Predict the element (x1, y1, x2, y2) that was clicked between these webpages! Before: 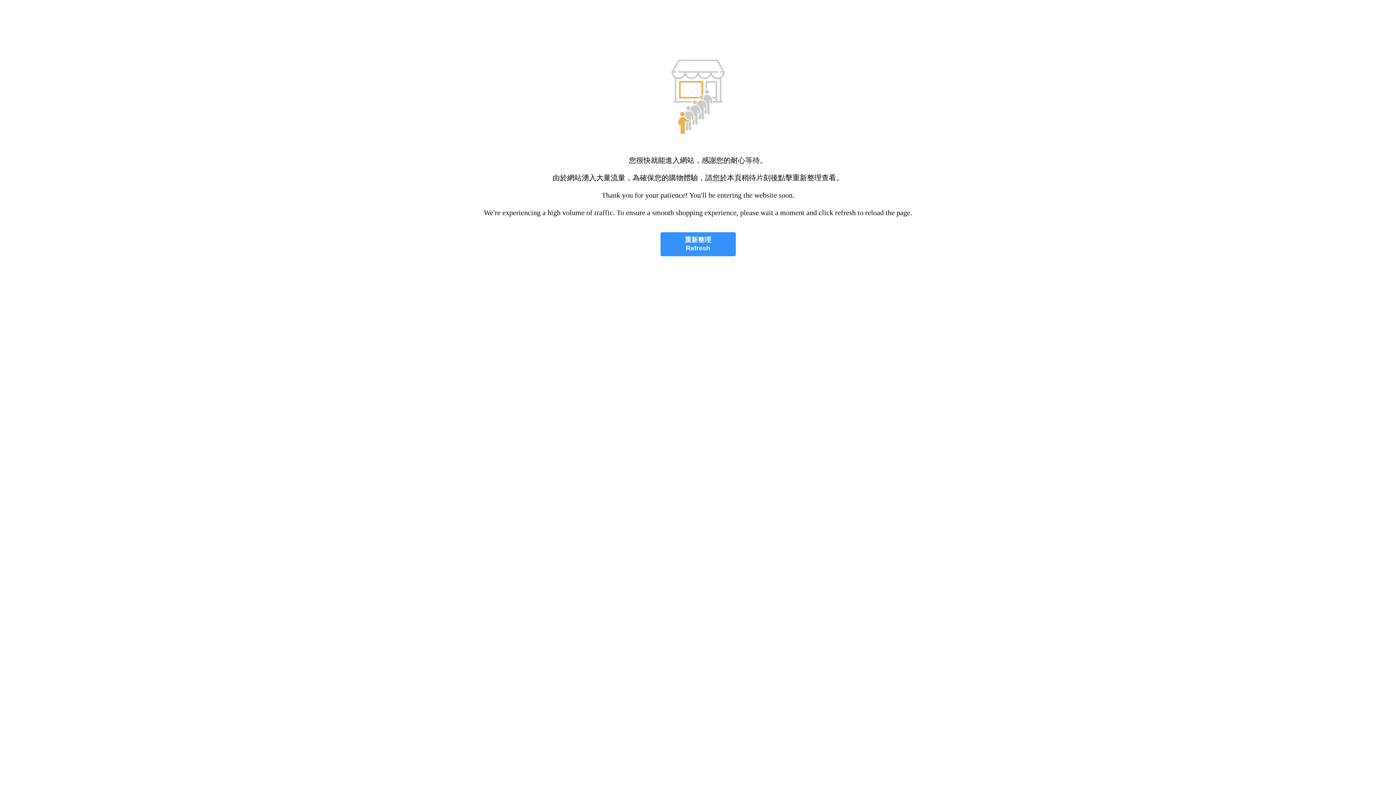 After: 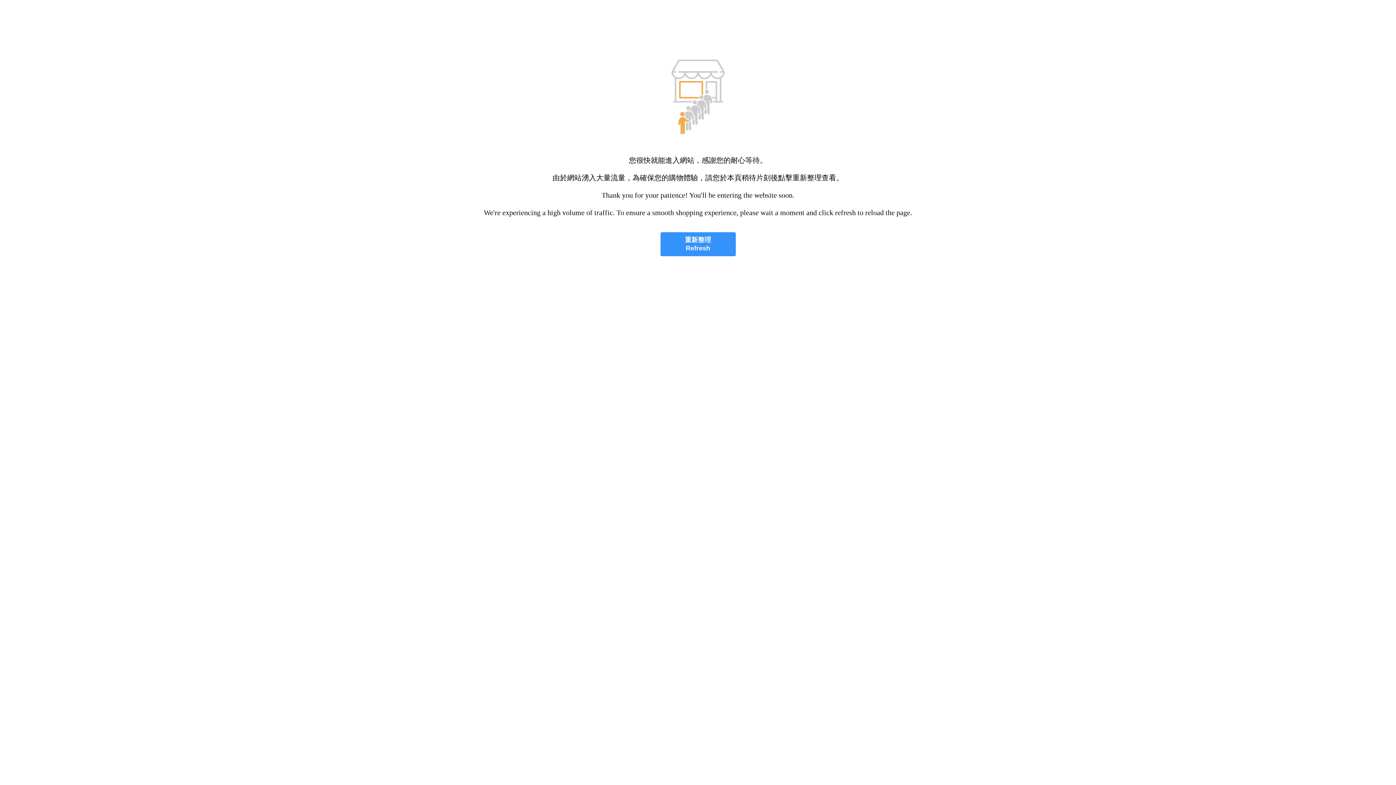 Action: label: 重新整理
Refresh bbox: (660, 232, 735, 256)